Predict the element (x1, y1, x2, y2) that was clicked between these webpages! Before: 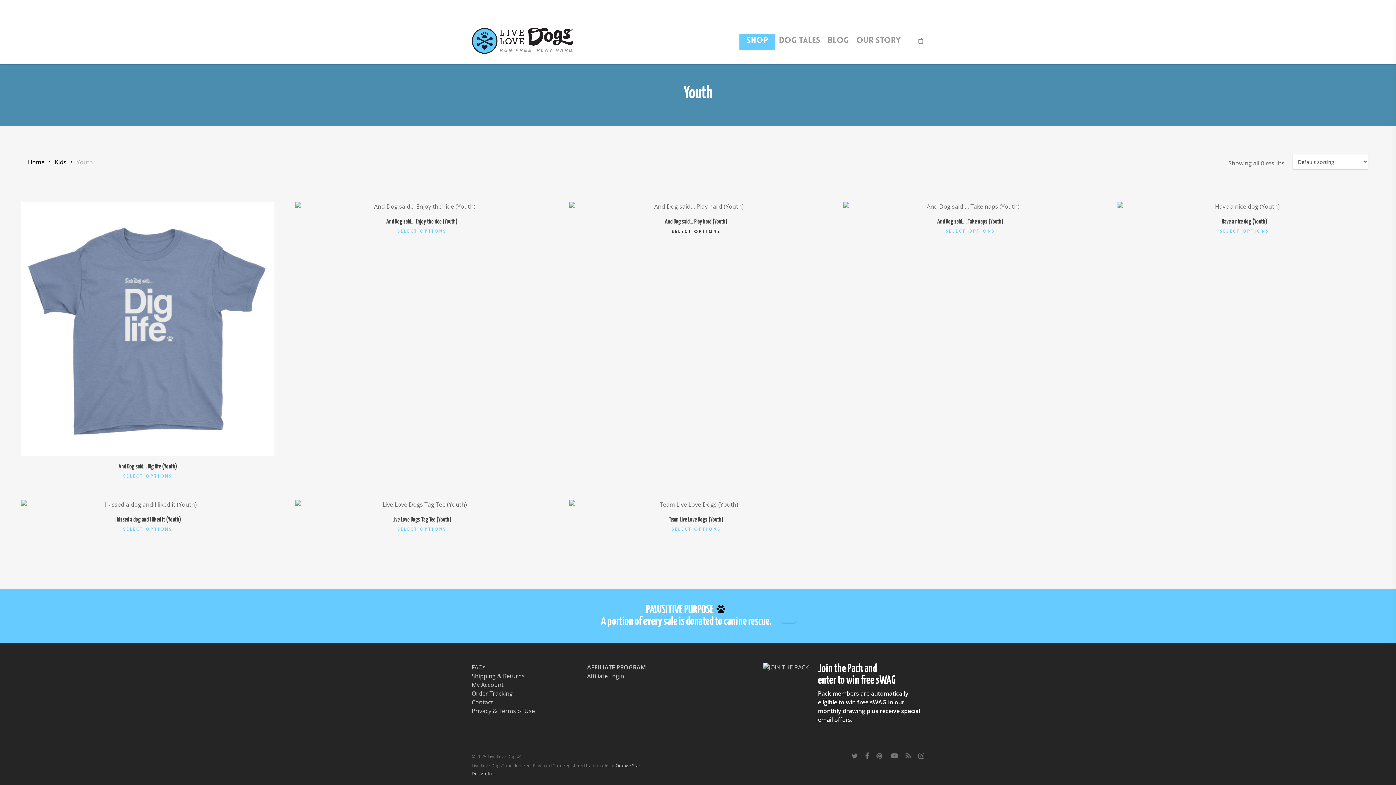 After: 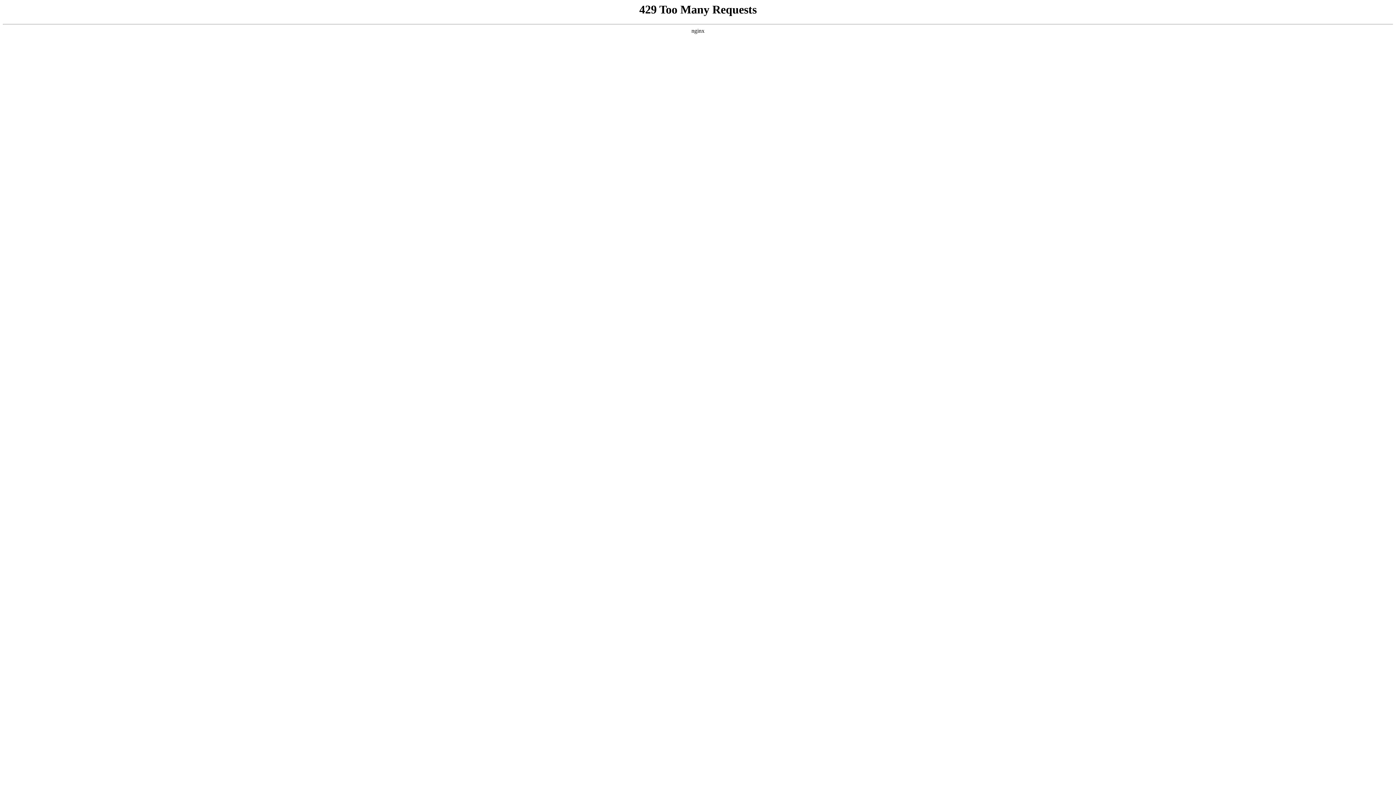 Action: bbox: (123, 527, 172, 531) label: Select options for “I kissed a dog and I liked it (Youth)”